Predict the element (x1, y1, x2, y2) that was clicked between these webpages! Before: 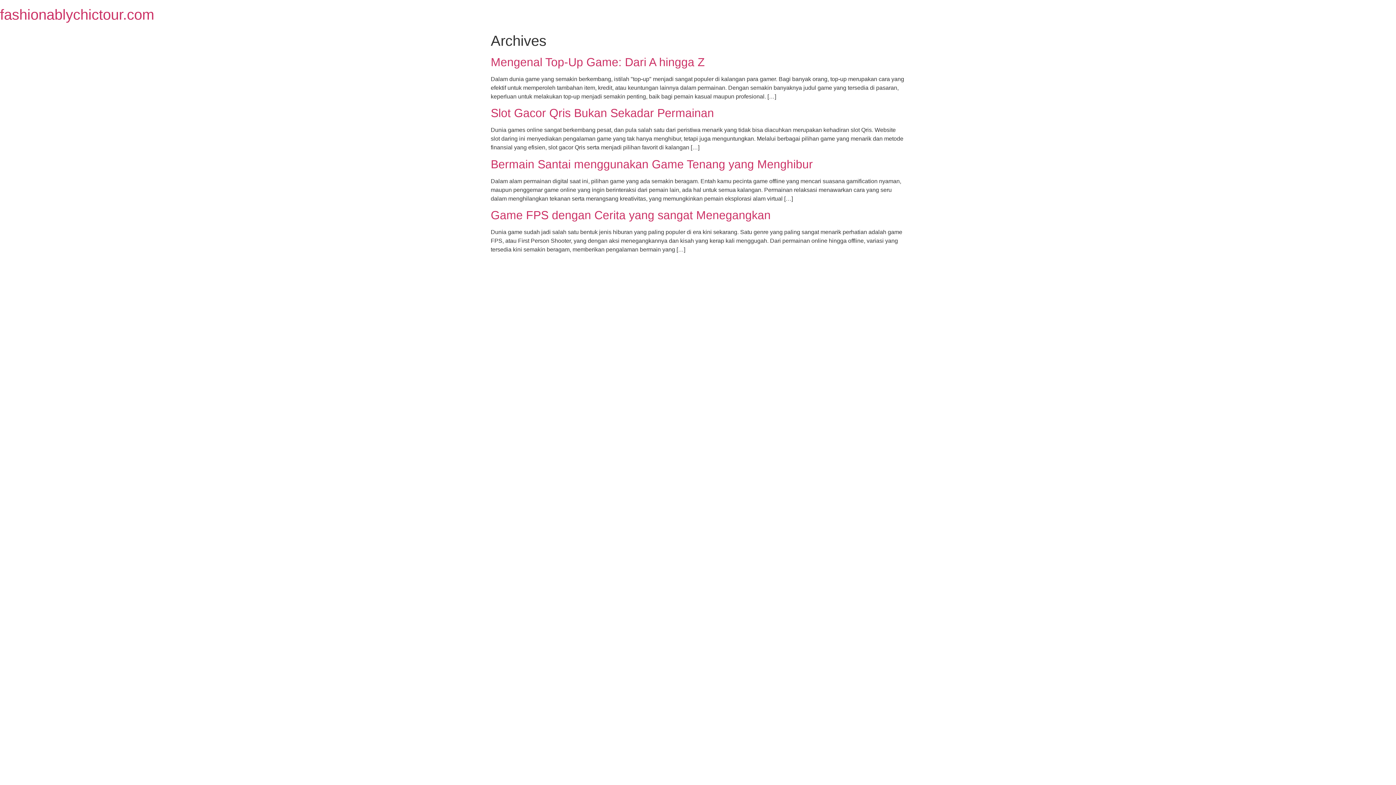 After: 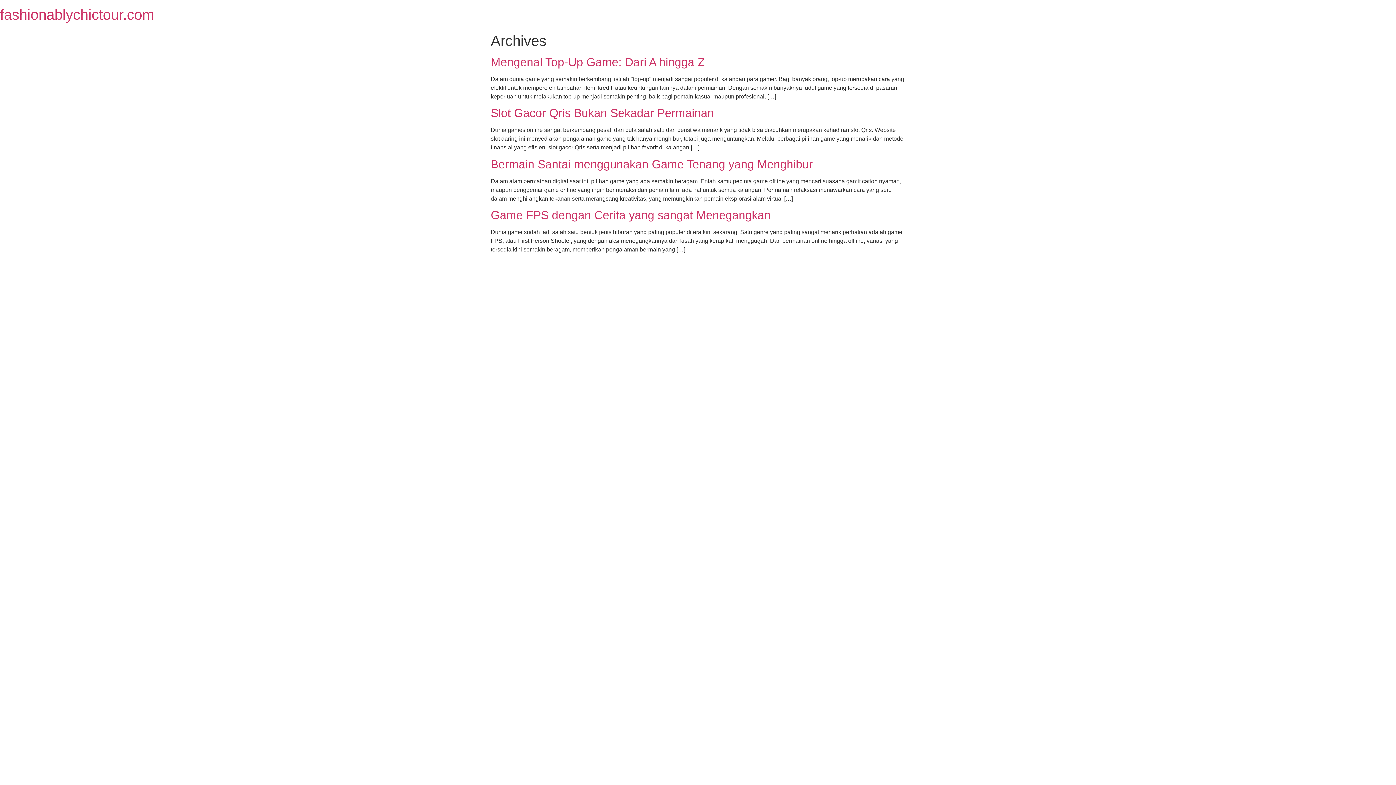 Action: label: fashionablychictour.com bbox: (0, 6, 154, 22)